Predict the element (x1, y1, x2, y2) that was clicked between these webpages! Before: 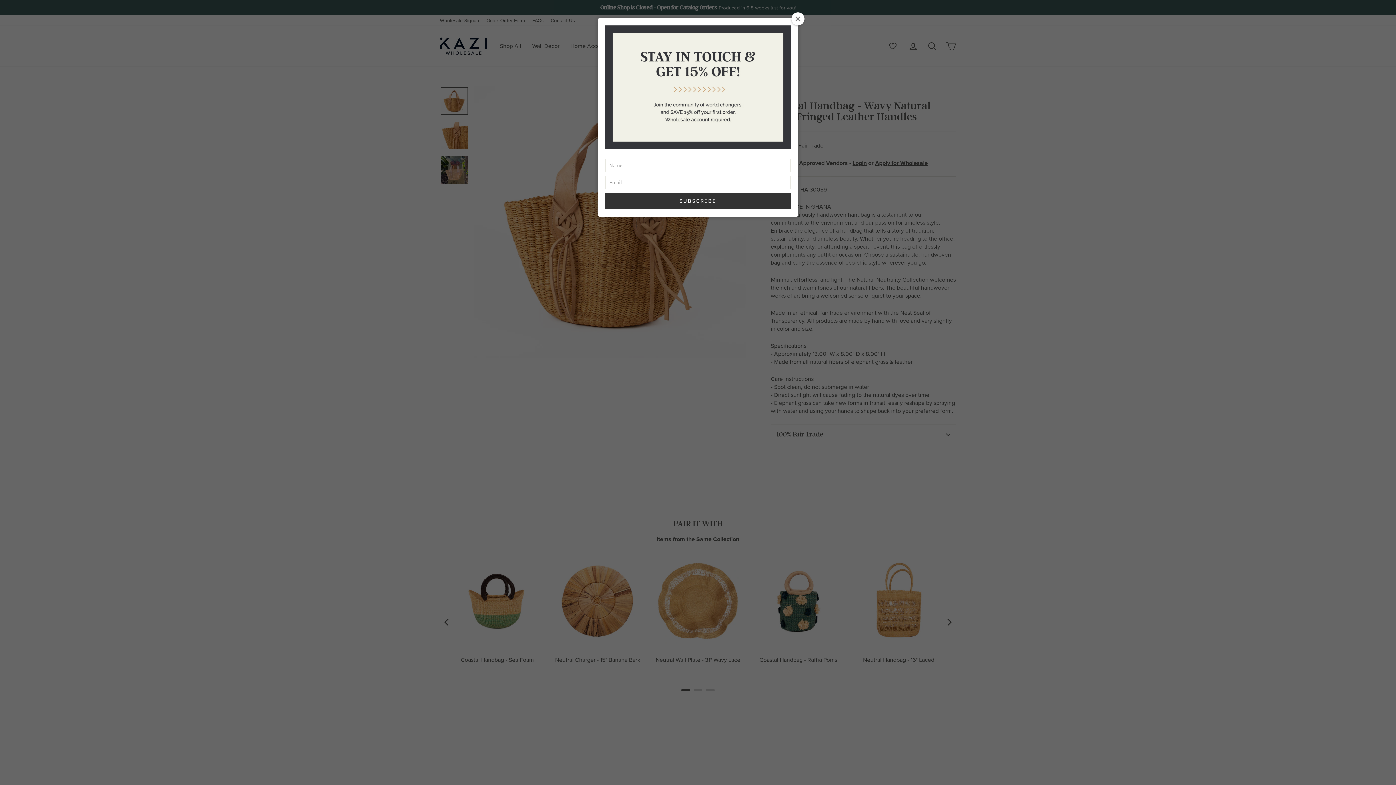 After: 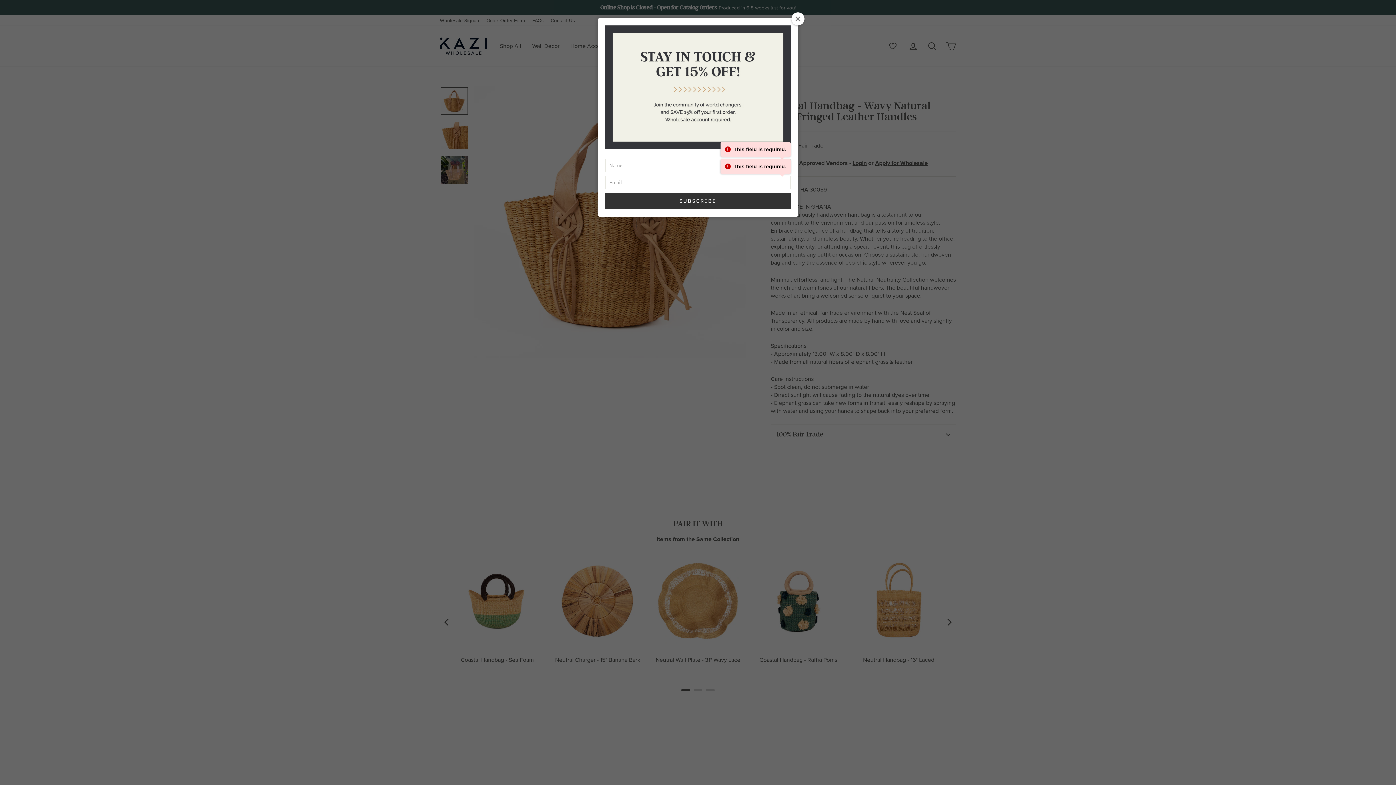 Action: bbox: (605, 193, 790, 209) label: SUBSCRIBE